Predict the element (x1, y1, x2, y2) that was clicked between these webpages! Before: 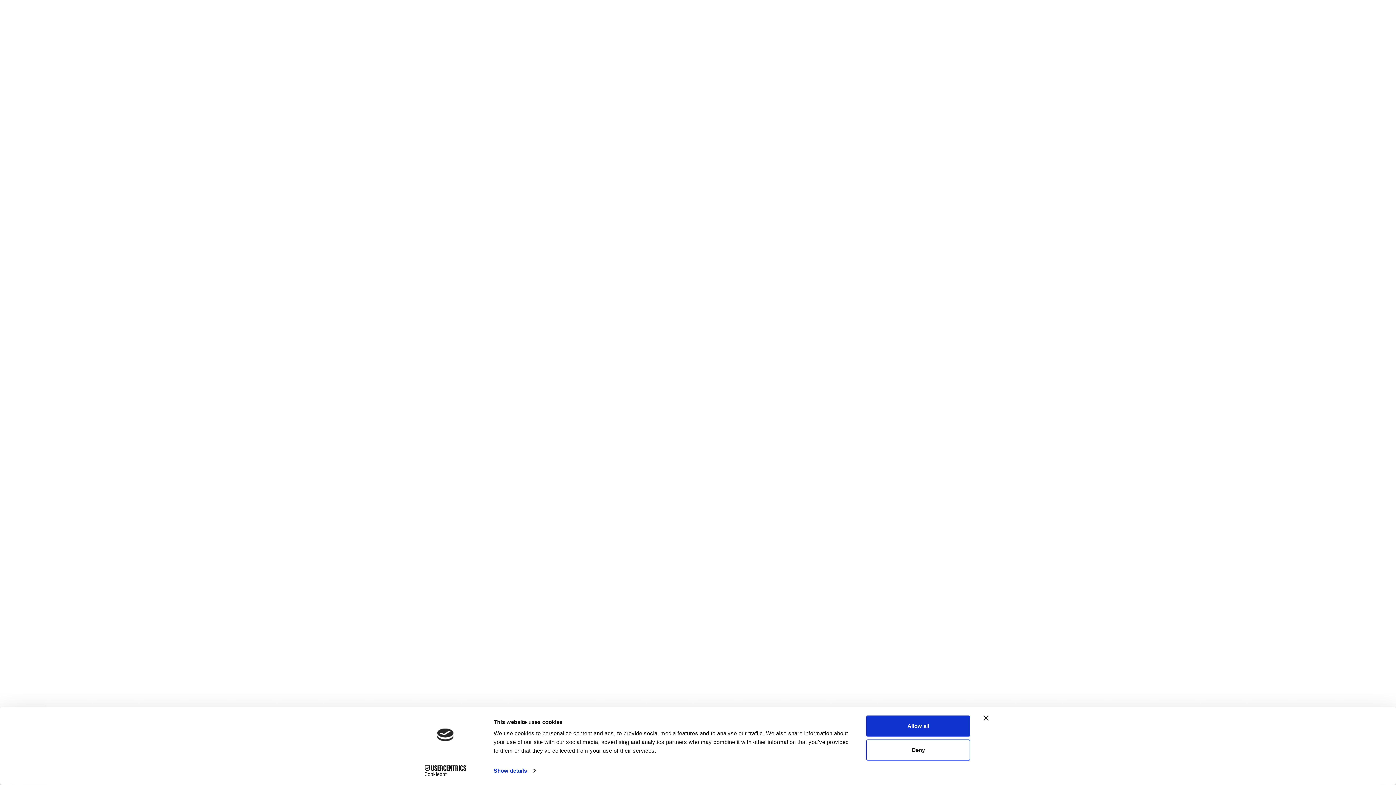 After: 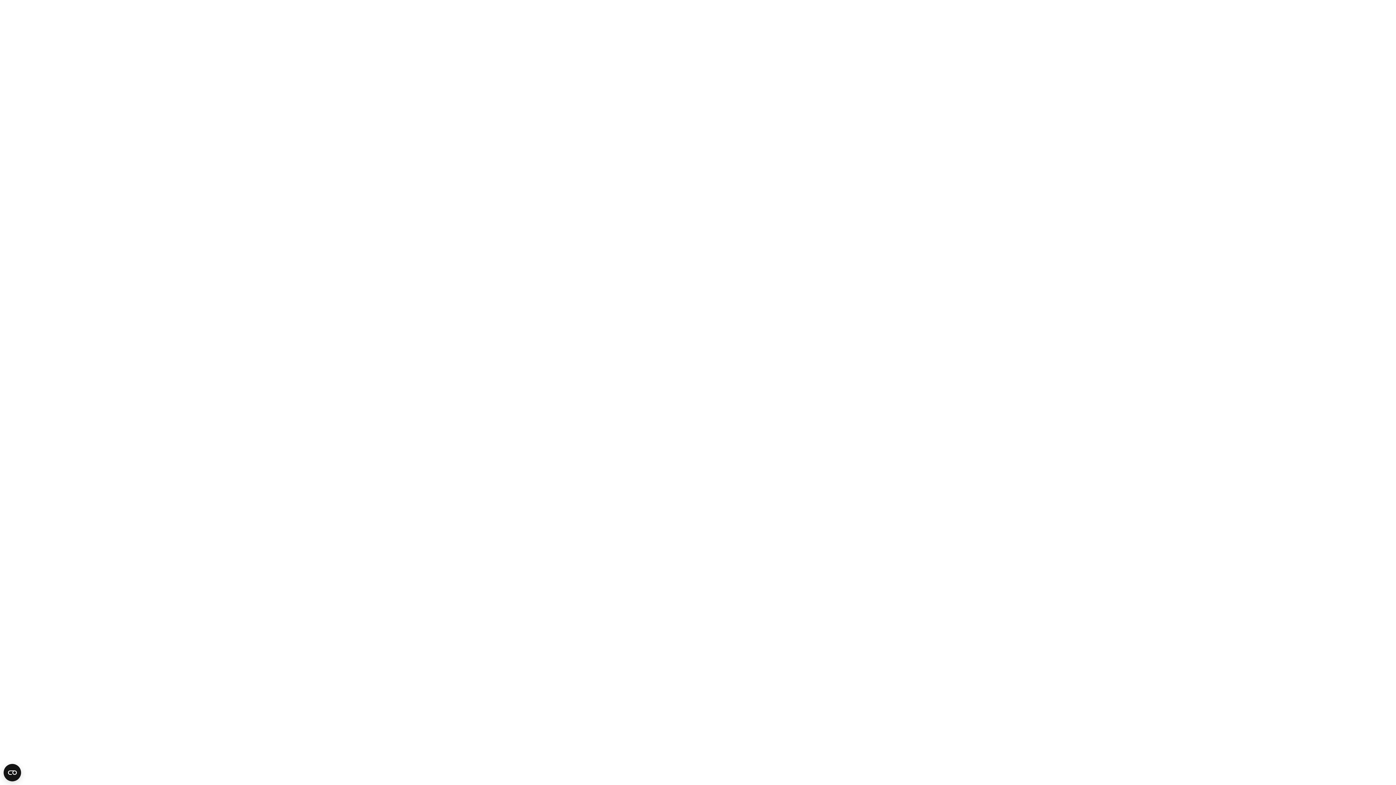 Action: bbox: (866, 715, 970, 737) label: Allow all